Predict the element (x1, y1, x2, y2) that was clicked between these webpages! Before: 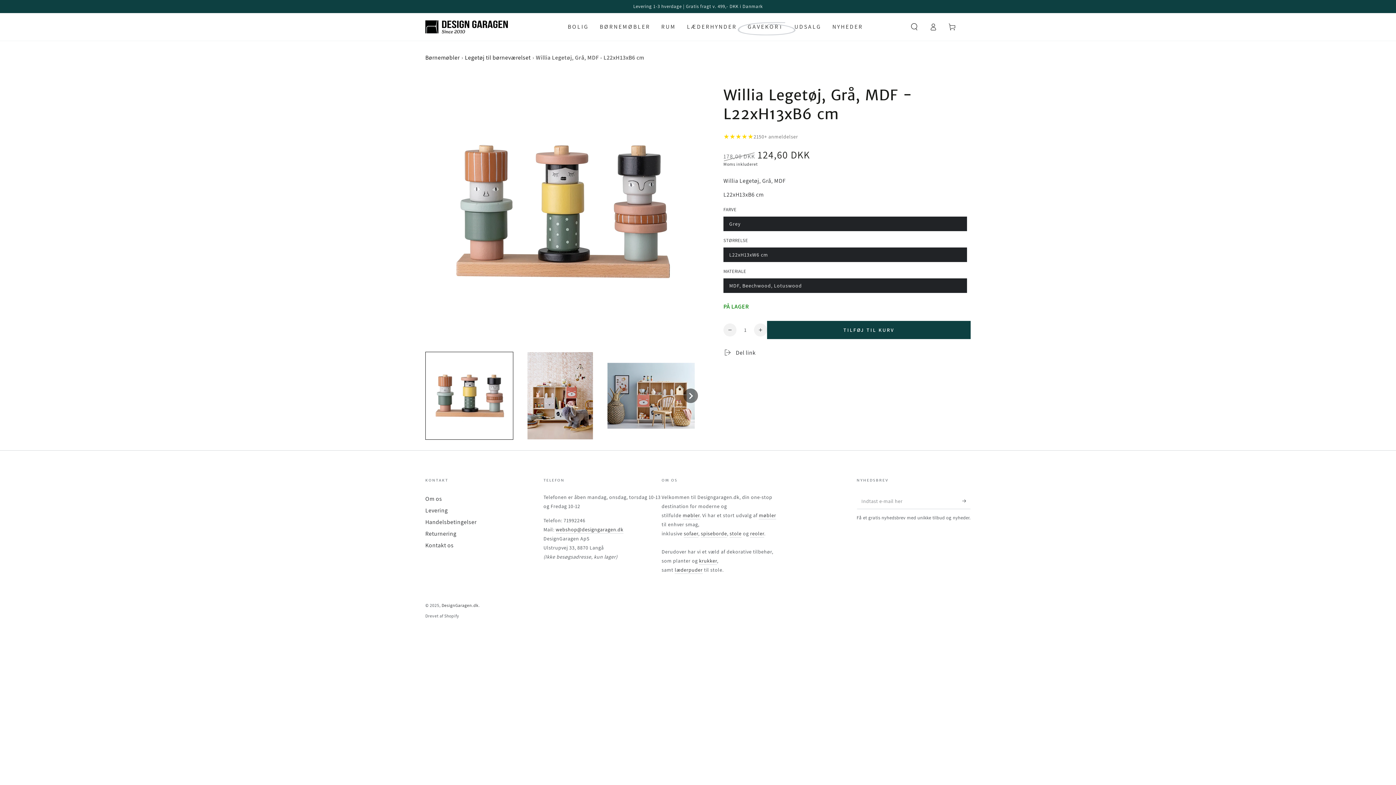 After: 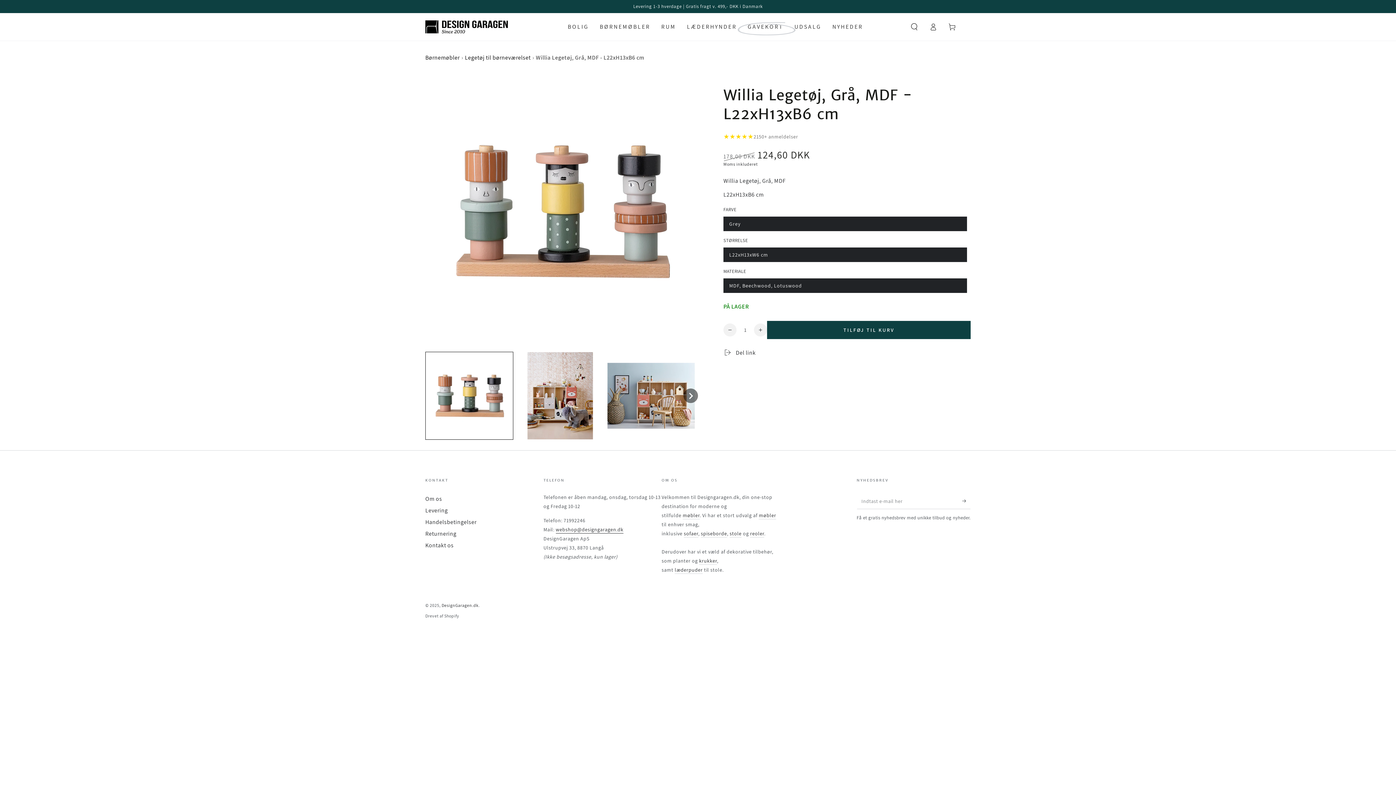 Action: label: webshop@designgaragen.dk bbox: (555, 526, 623, 533)